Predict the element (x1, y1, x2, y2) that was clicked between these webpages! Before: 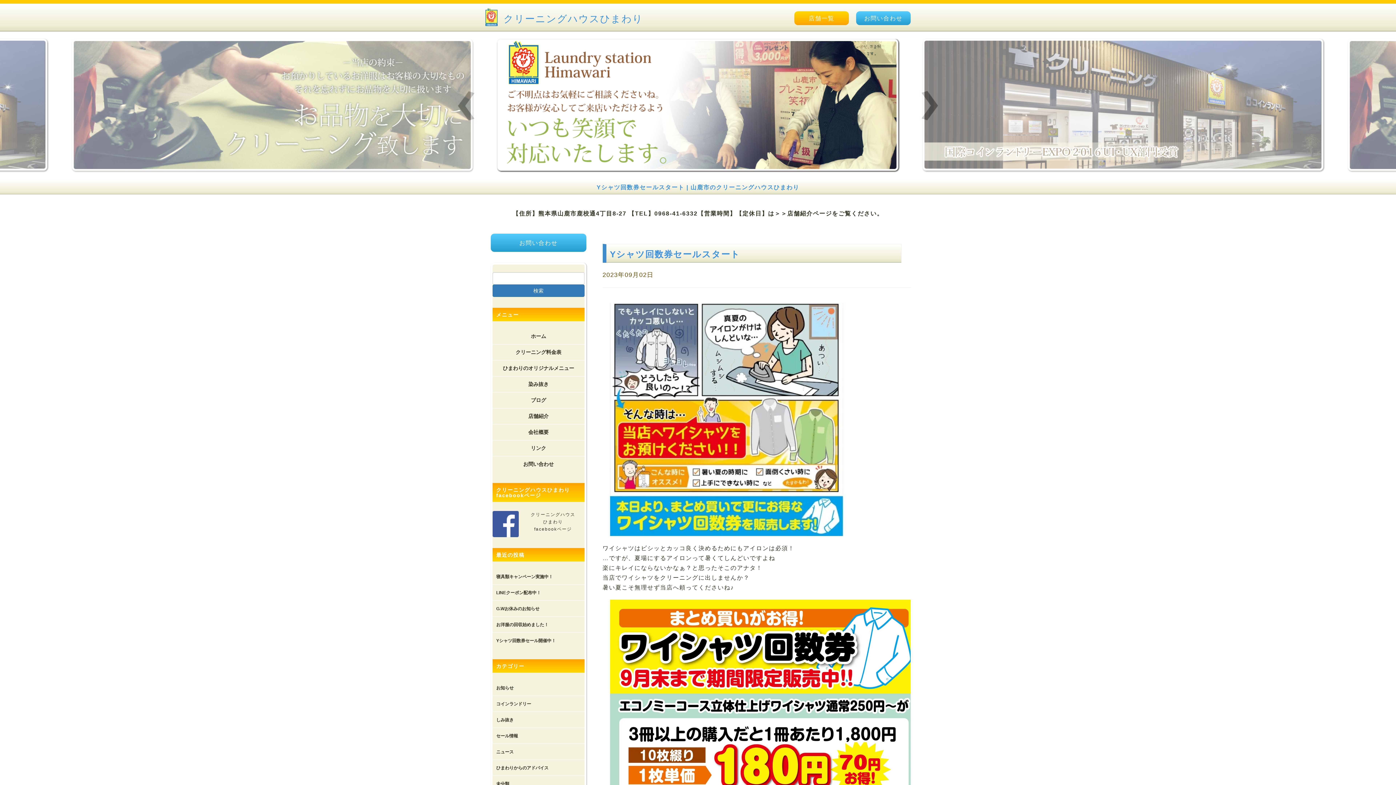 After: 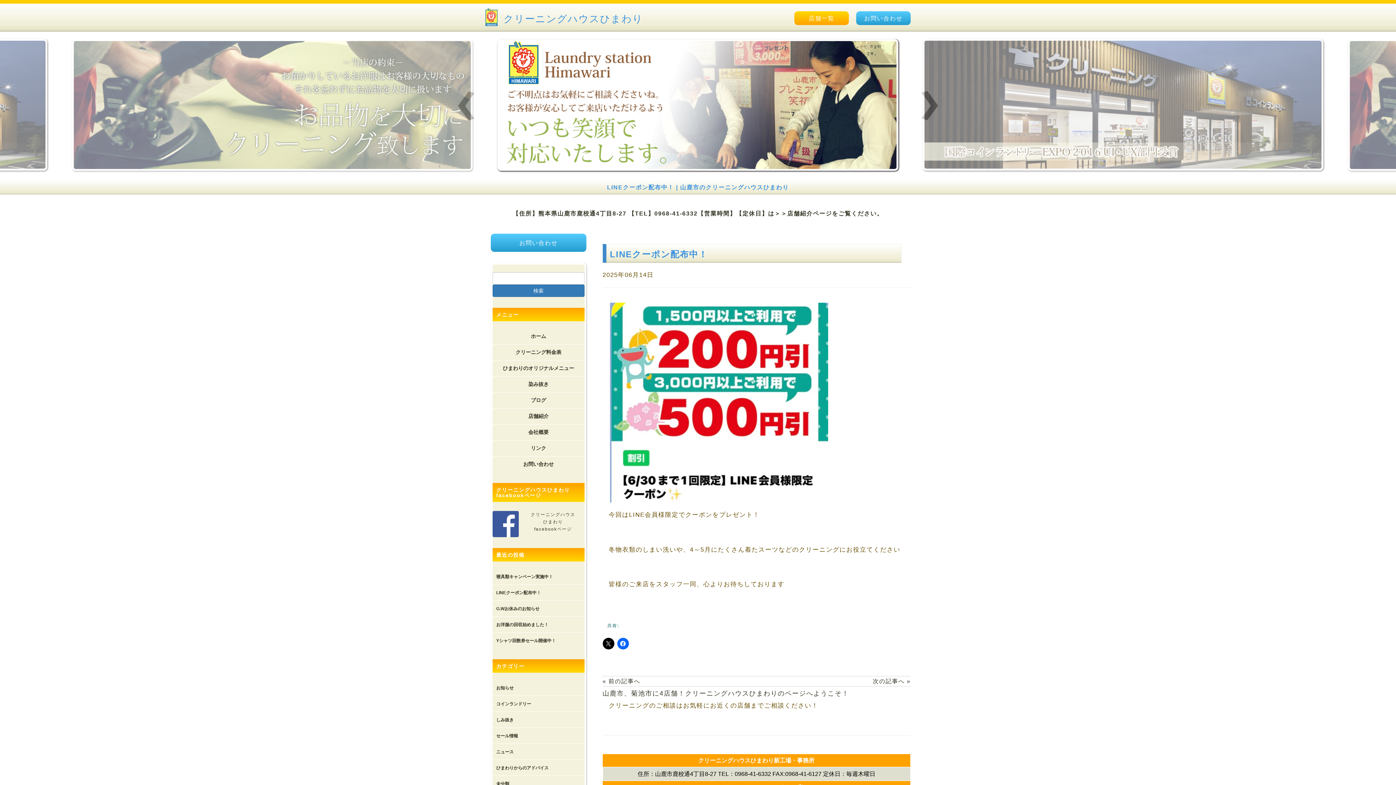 Action: label: LINEクーポン配布中！ bbox: (496, 590, 541, 595)